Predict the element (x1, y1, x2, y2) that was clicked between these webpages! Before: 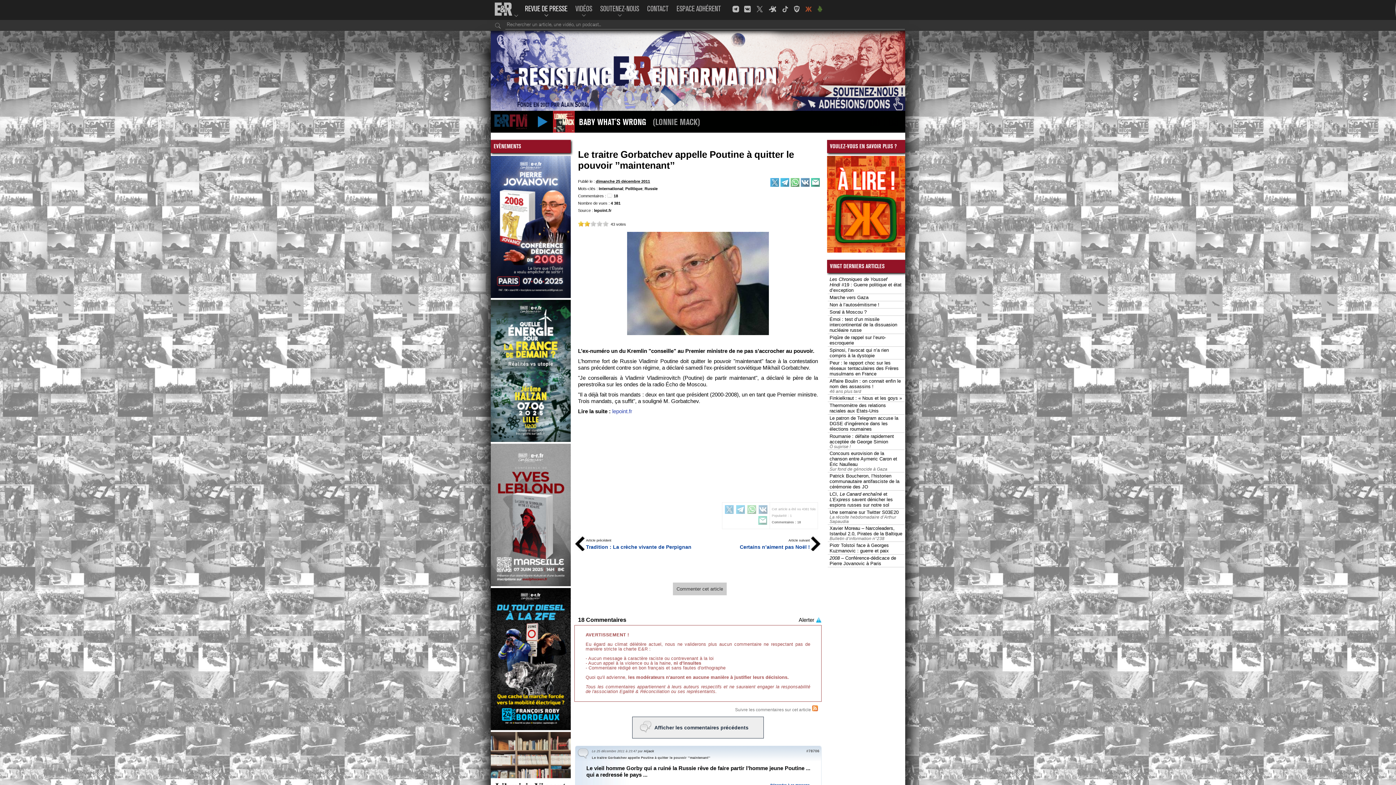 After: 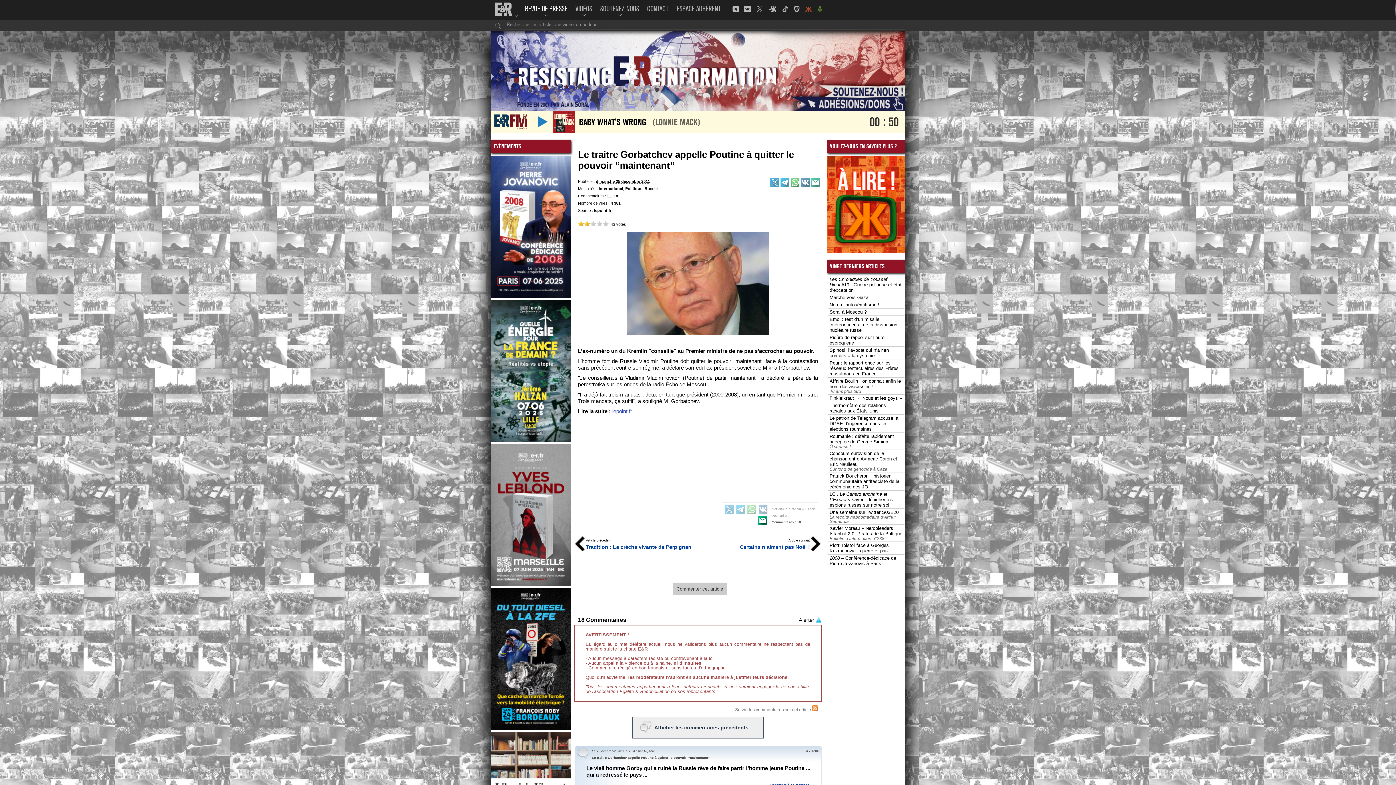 Action: bbox: (758, 522, 767, 525)